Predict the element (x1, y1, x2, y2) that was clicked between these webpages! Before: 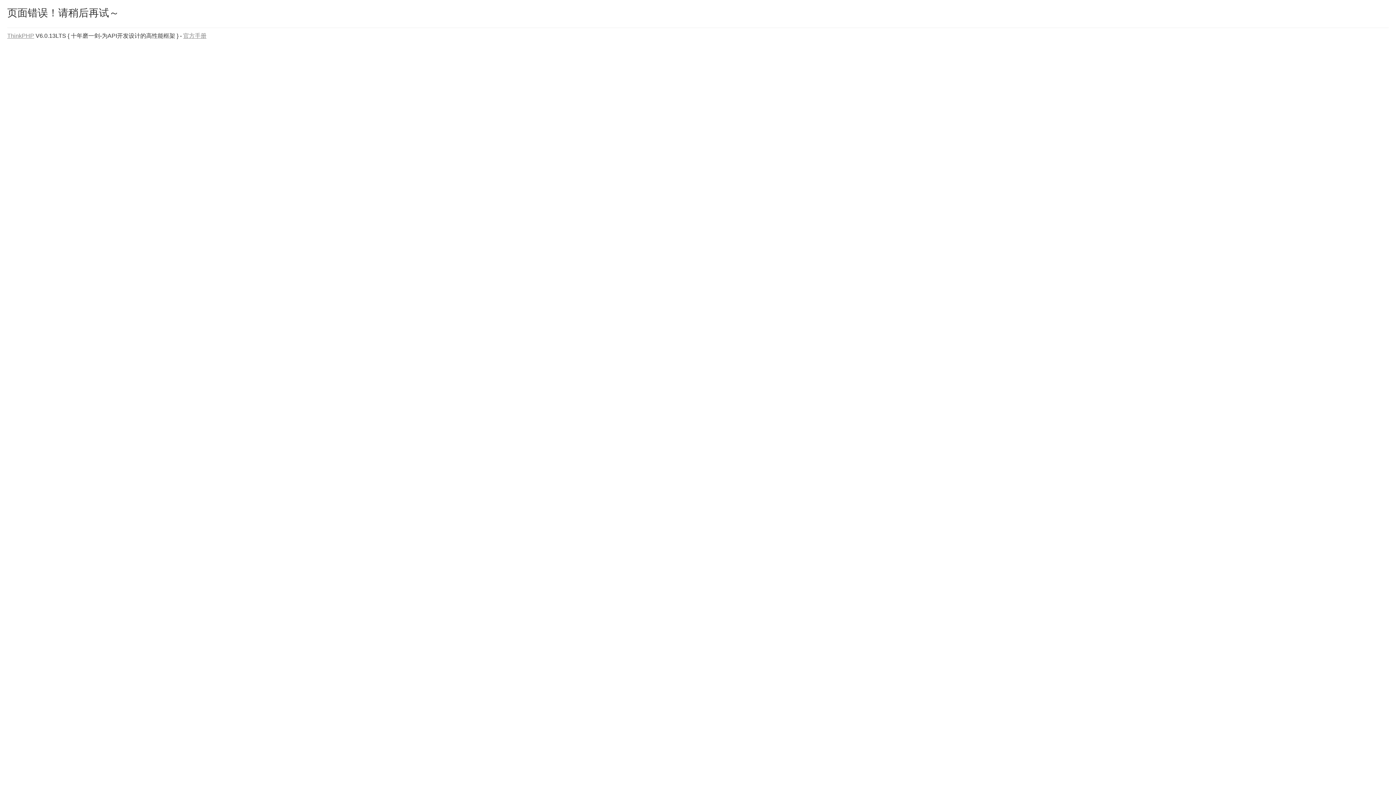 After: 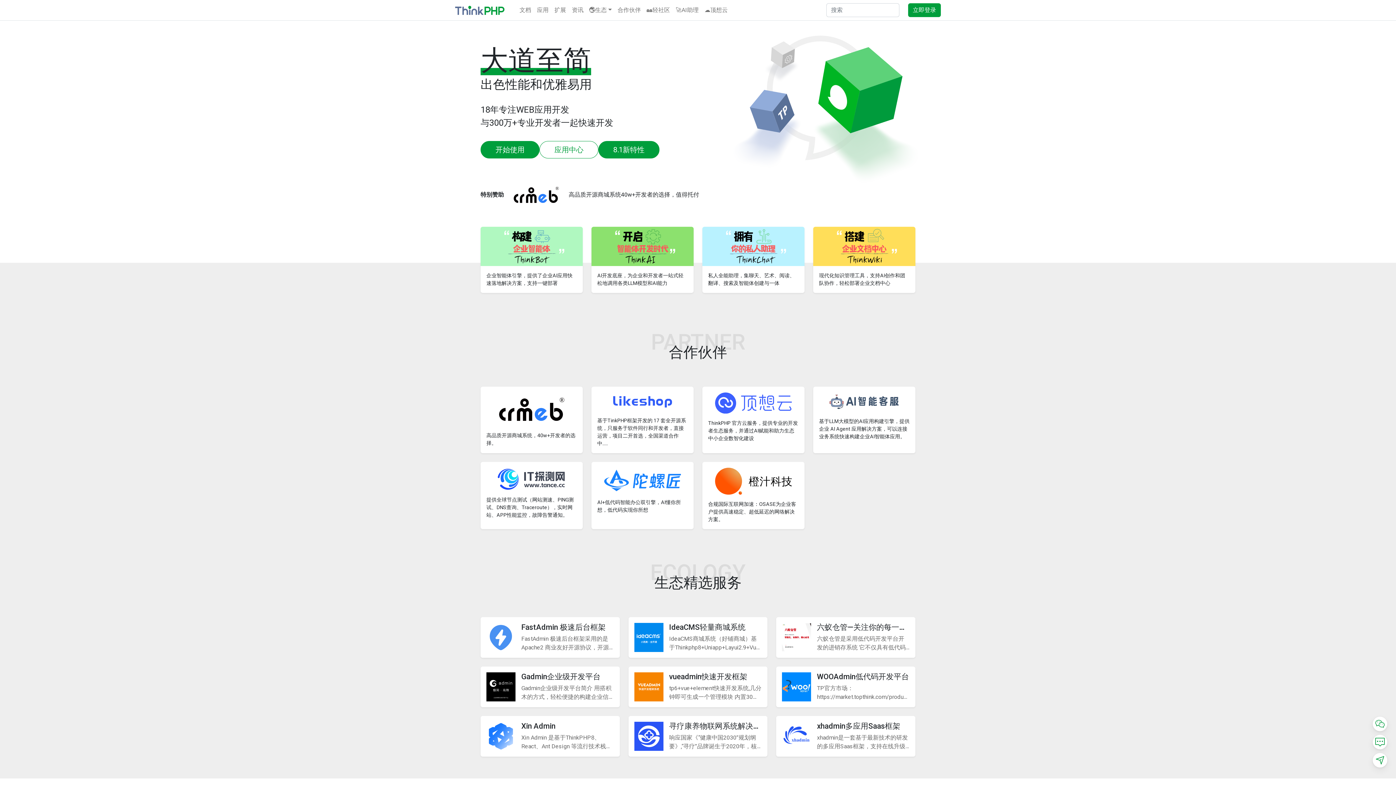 Action: label: ThinkPHP bbox: (7, 32, 34, 38)